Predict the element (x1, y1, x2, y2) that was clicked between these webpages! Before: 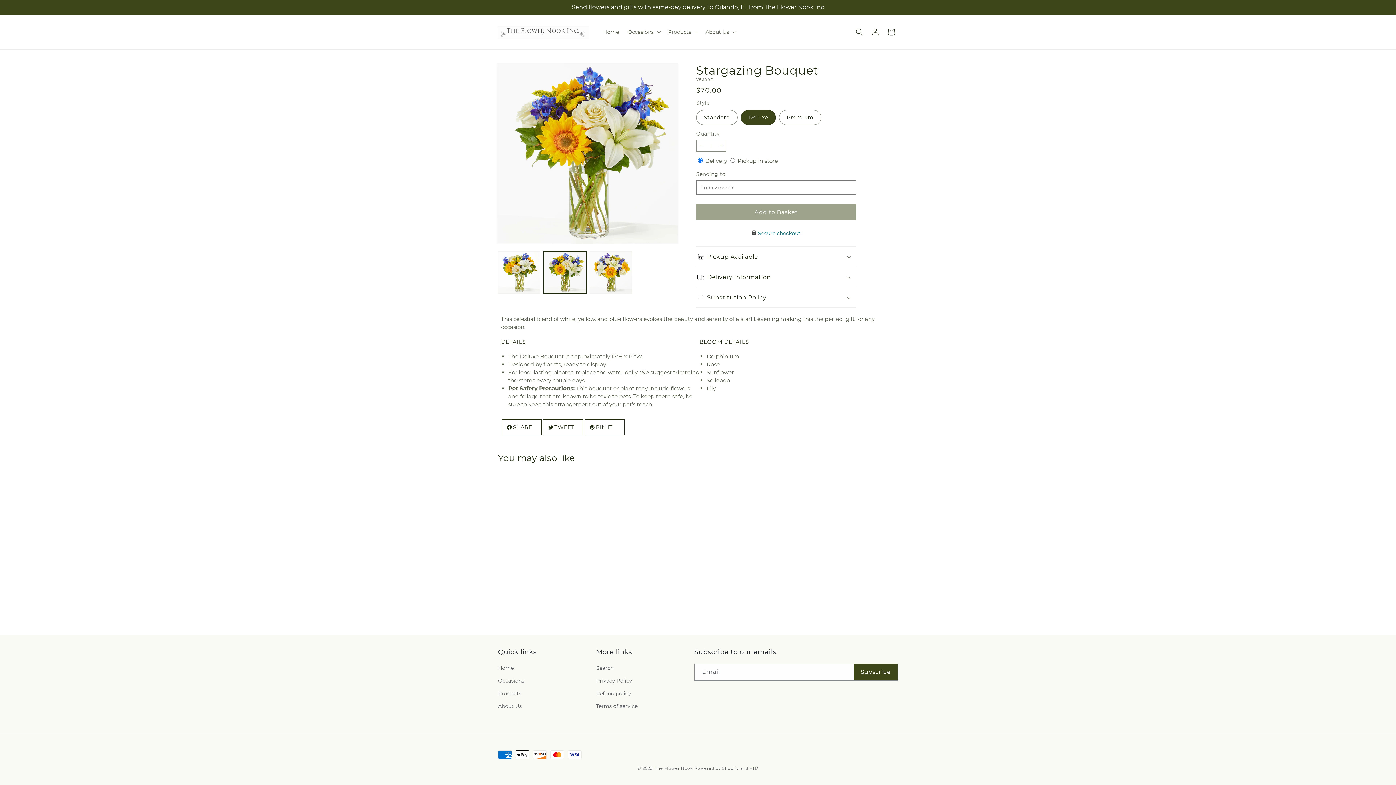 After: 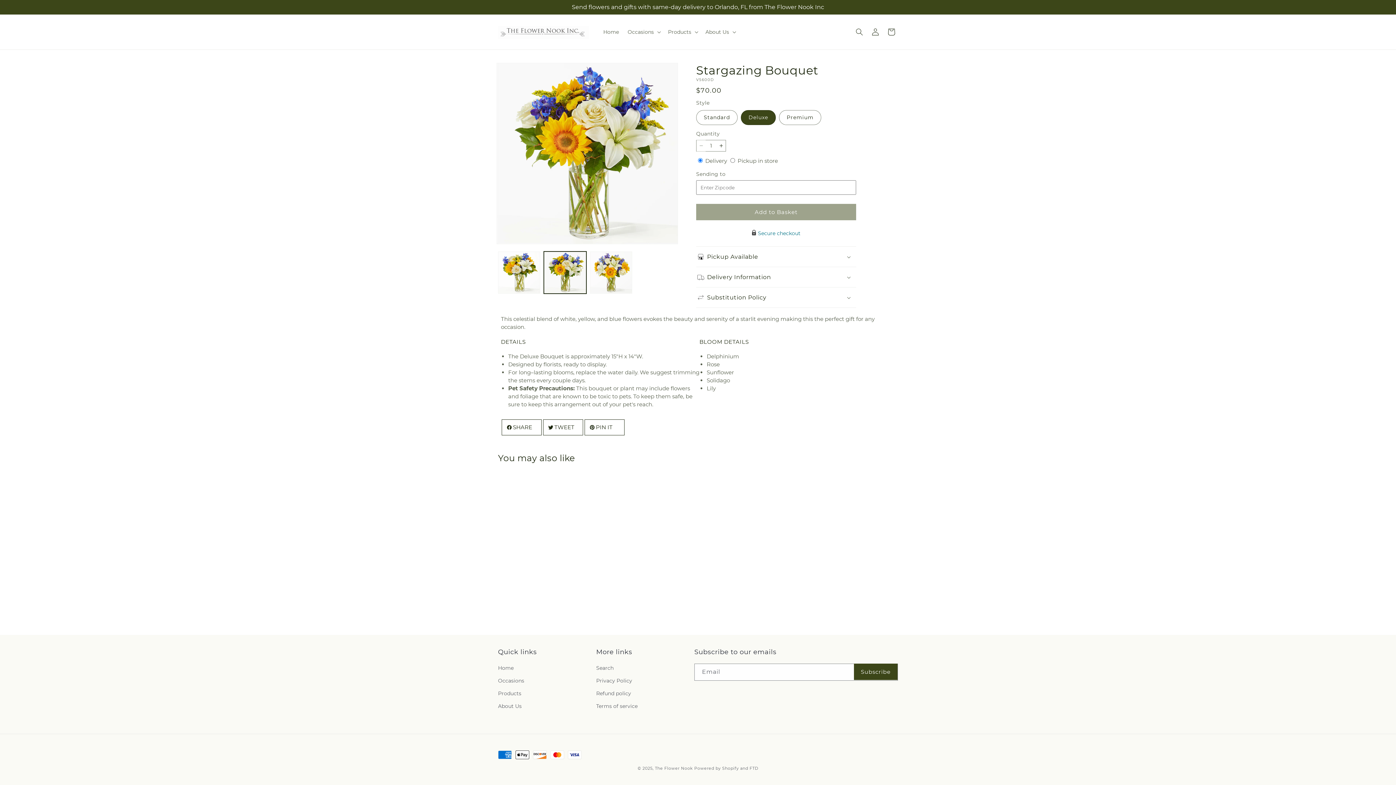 Action: bbox: (696, 140, 705, 151) label: Decrease quantity for Stargazing Bouquet